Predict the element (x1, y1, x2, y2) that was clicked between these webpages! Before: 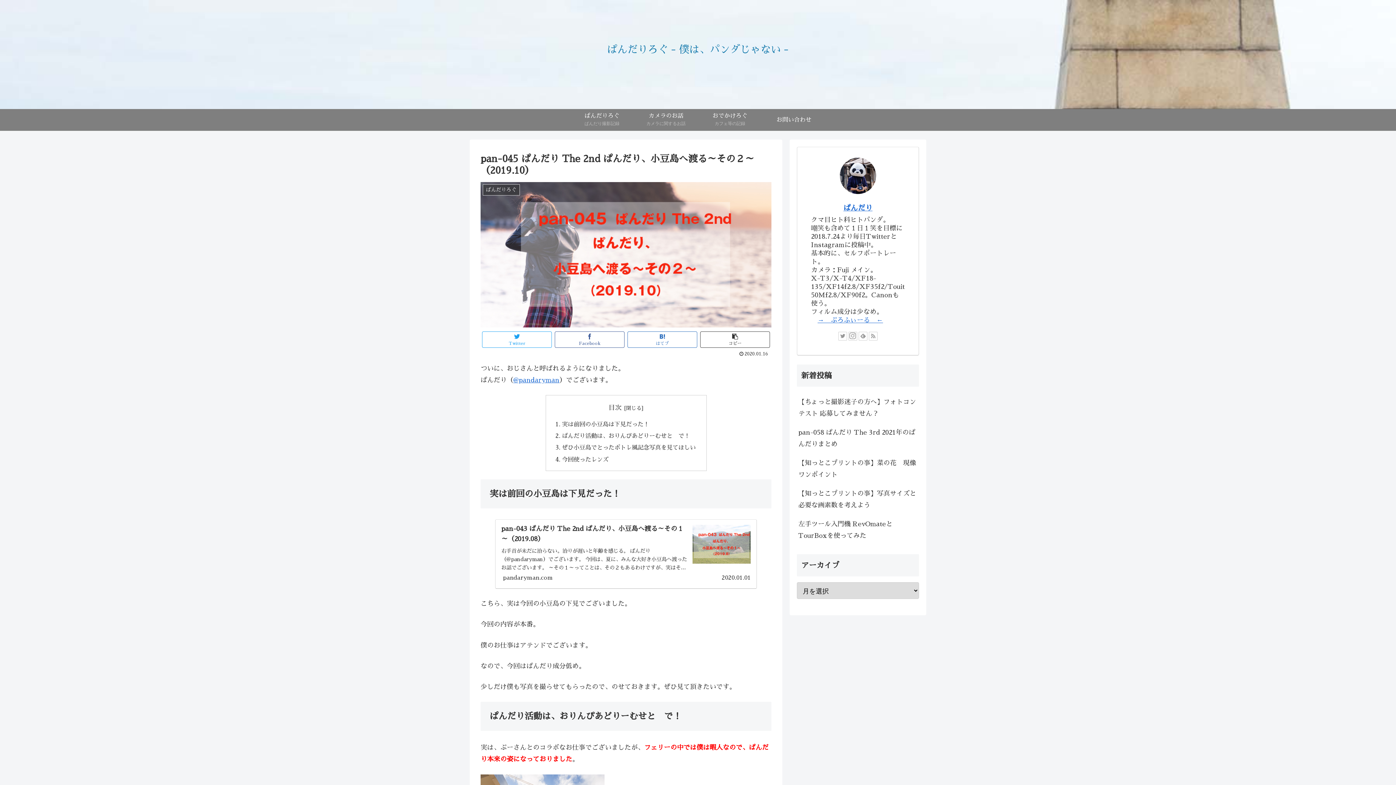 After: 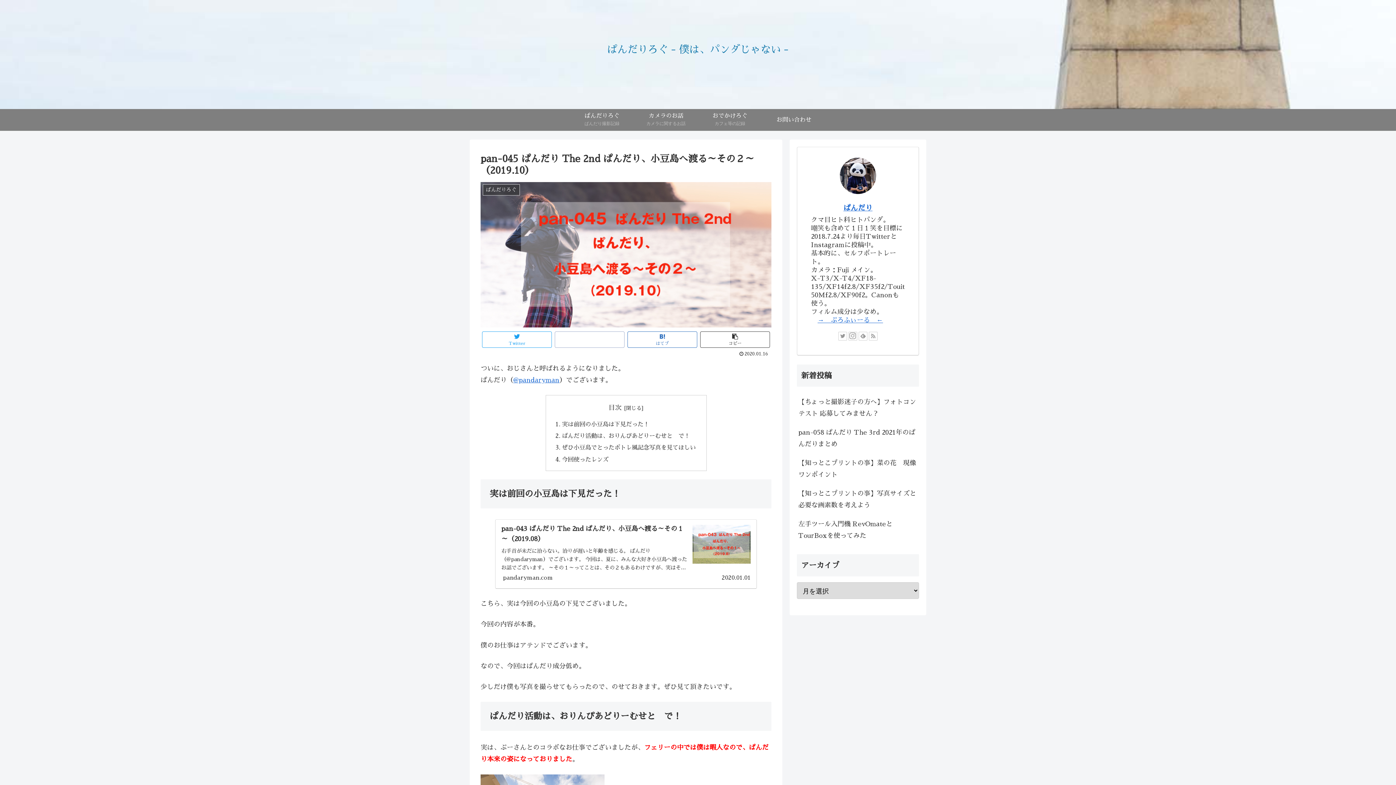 Action: label: Facebook bbox: (554, 331, 624, 347)